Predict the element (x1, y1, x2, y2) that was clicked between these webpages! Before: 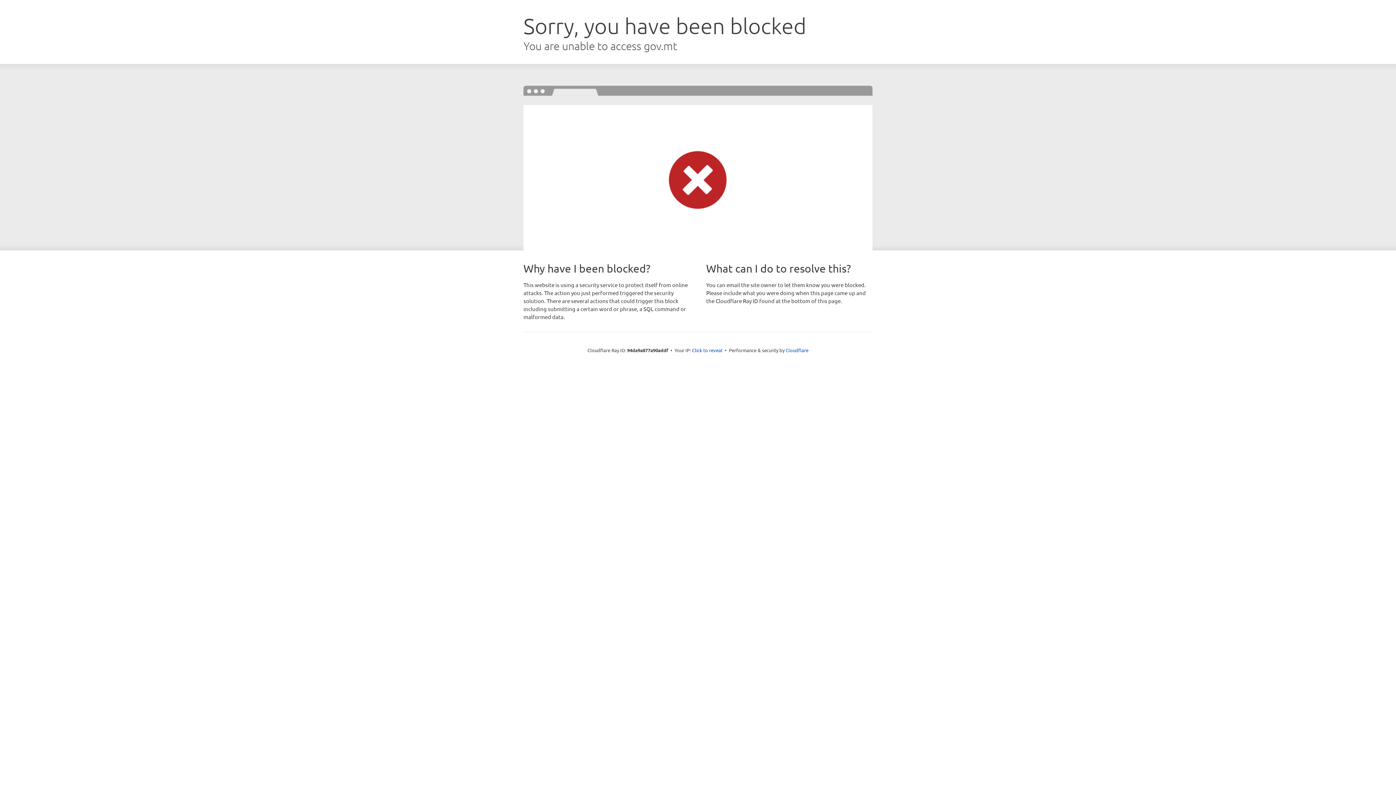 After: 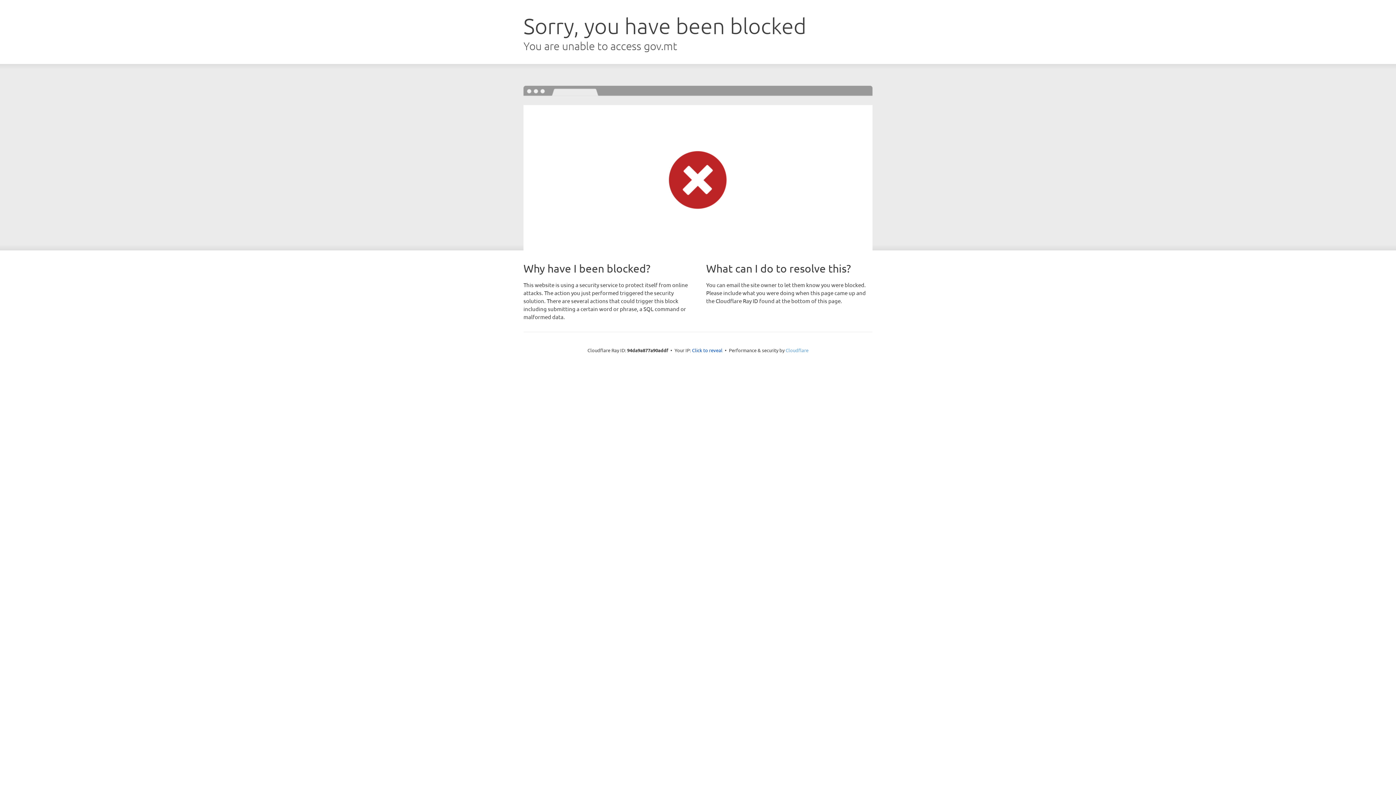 Action: label: Cloudflare bbox: (785, 347, 808, 353)